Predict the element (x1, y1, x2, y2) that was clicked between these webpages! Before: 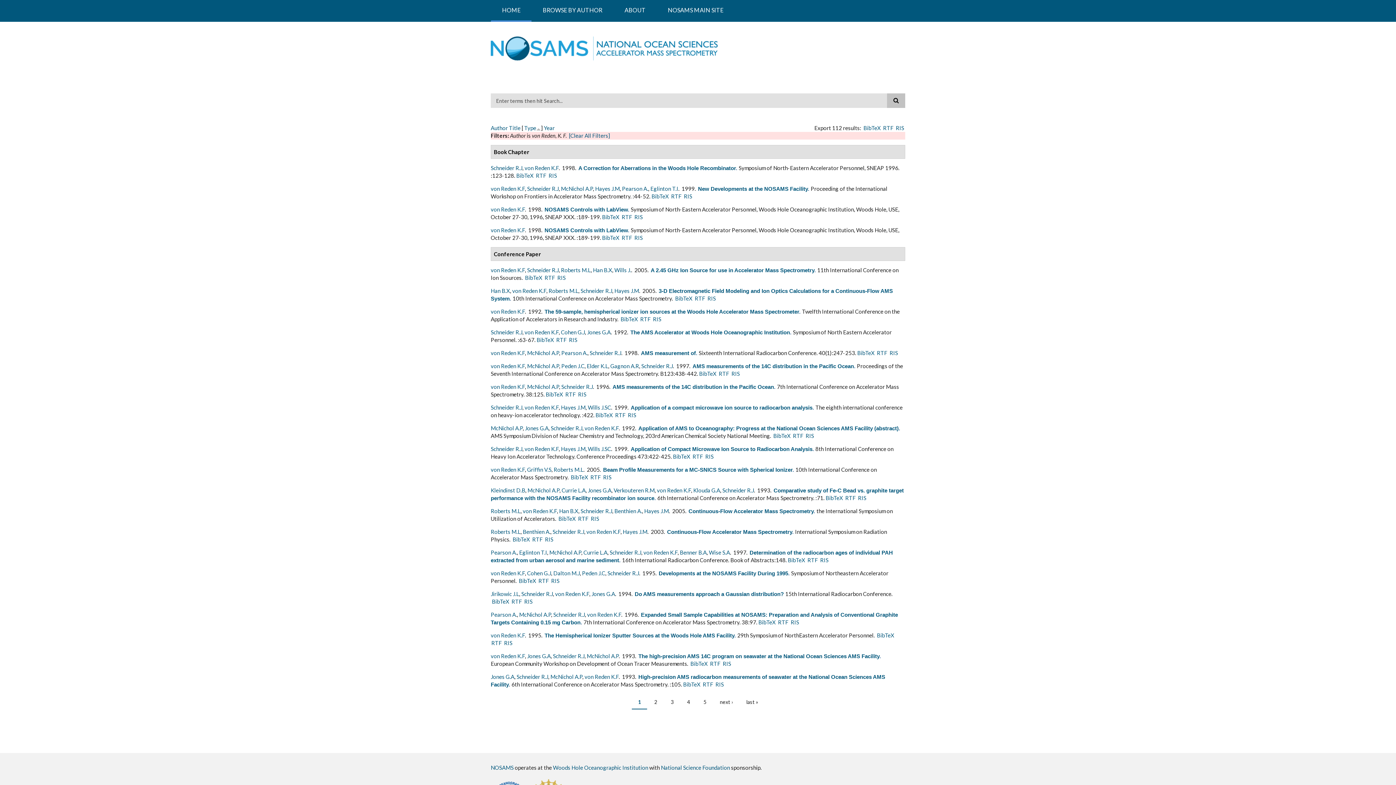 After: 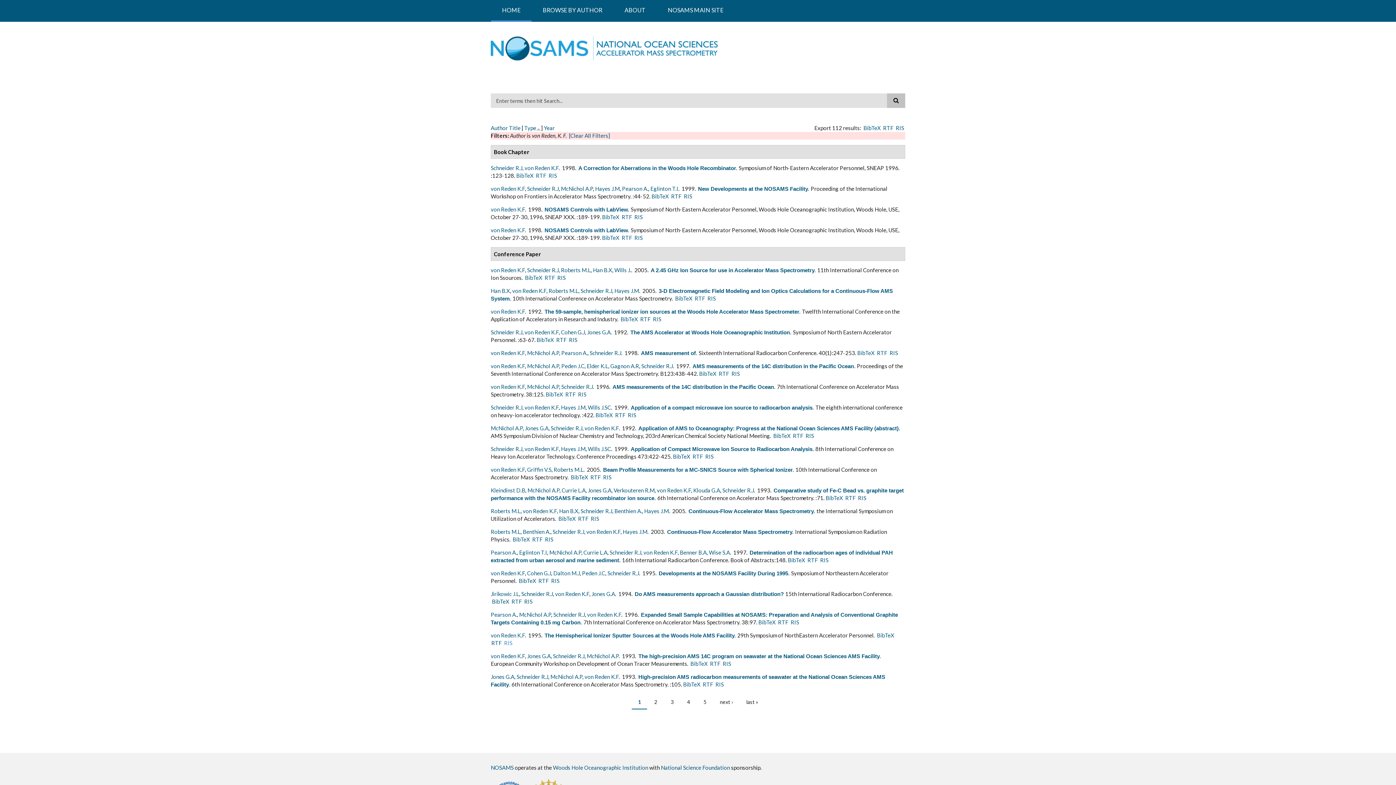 Action: bbox: (504, 640, 512, 646) label: RIS